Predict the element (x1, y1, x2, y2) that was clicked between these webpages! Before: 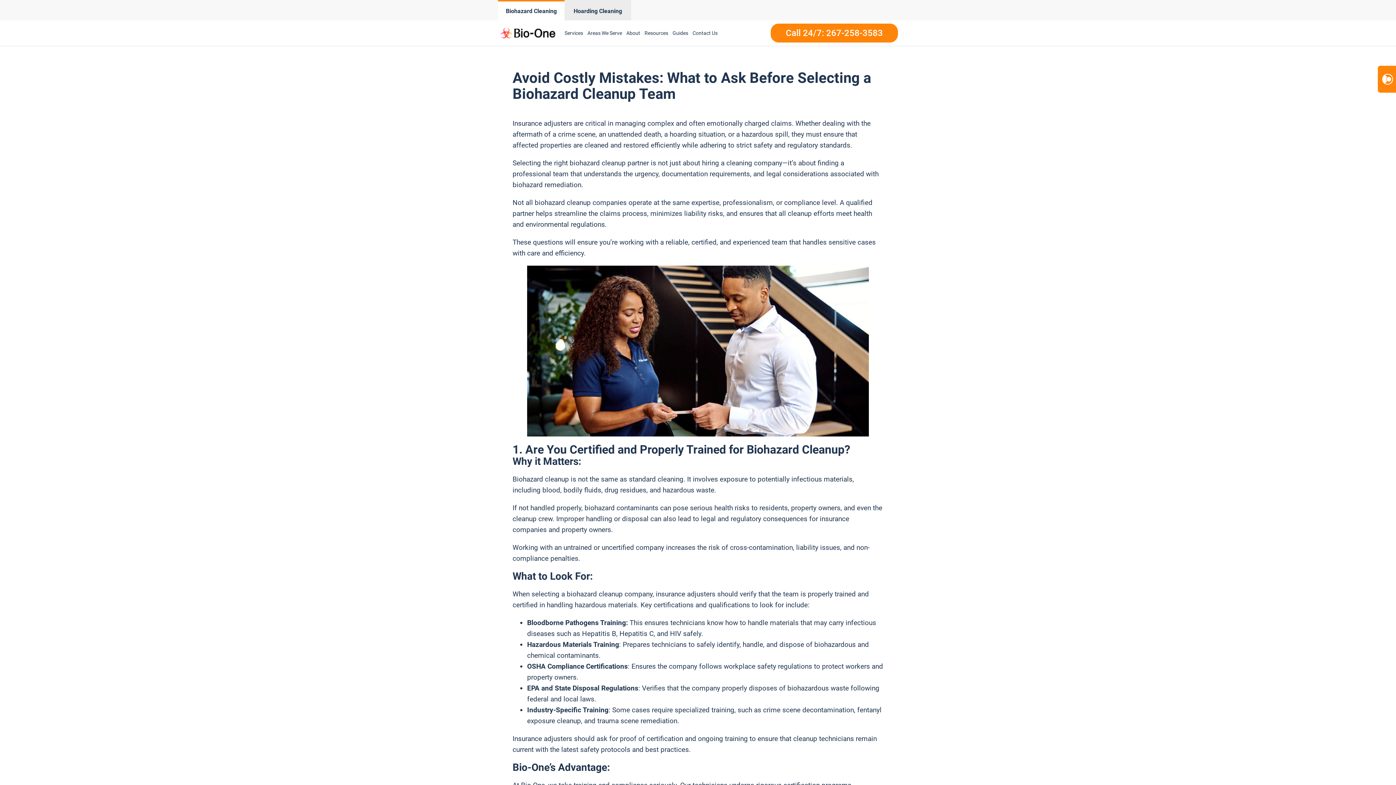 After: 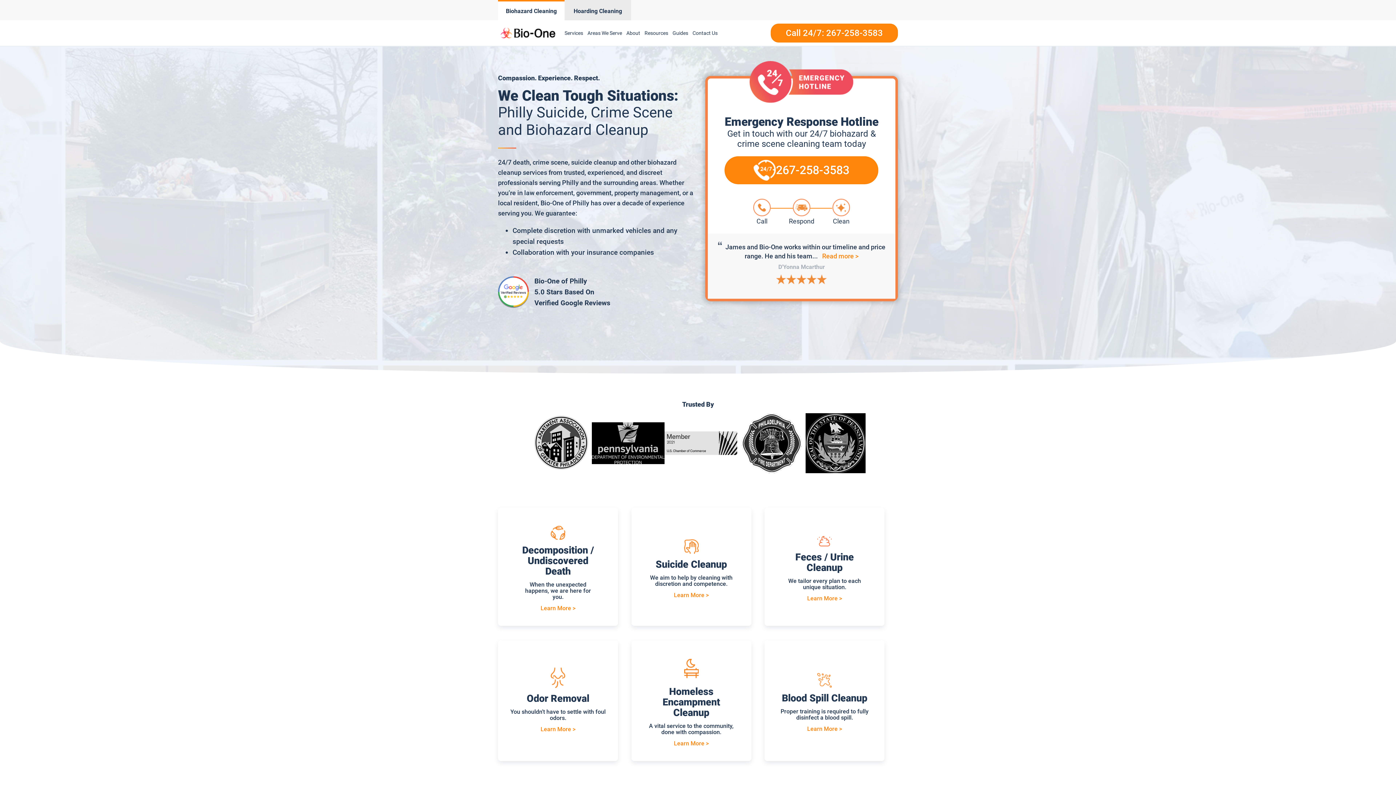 Action: bbox: (498, 0, 564, 20) label: Biohazard Cleaning